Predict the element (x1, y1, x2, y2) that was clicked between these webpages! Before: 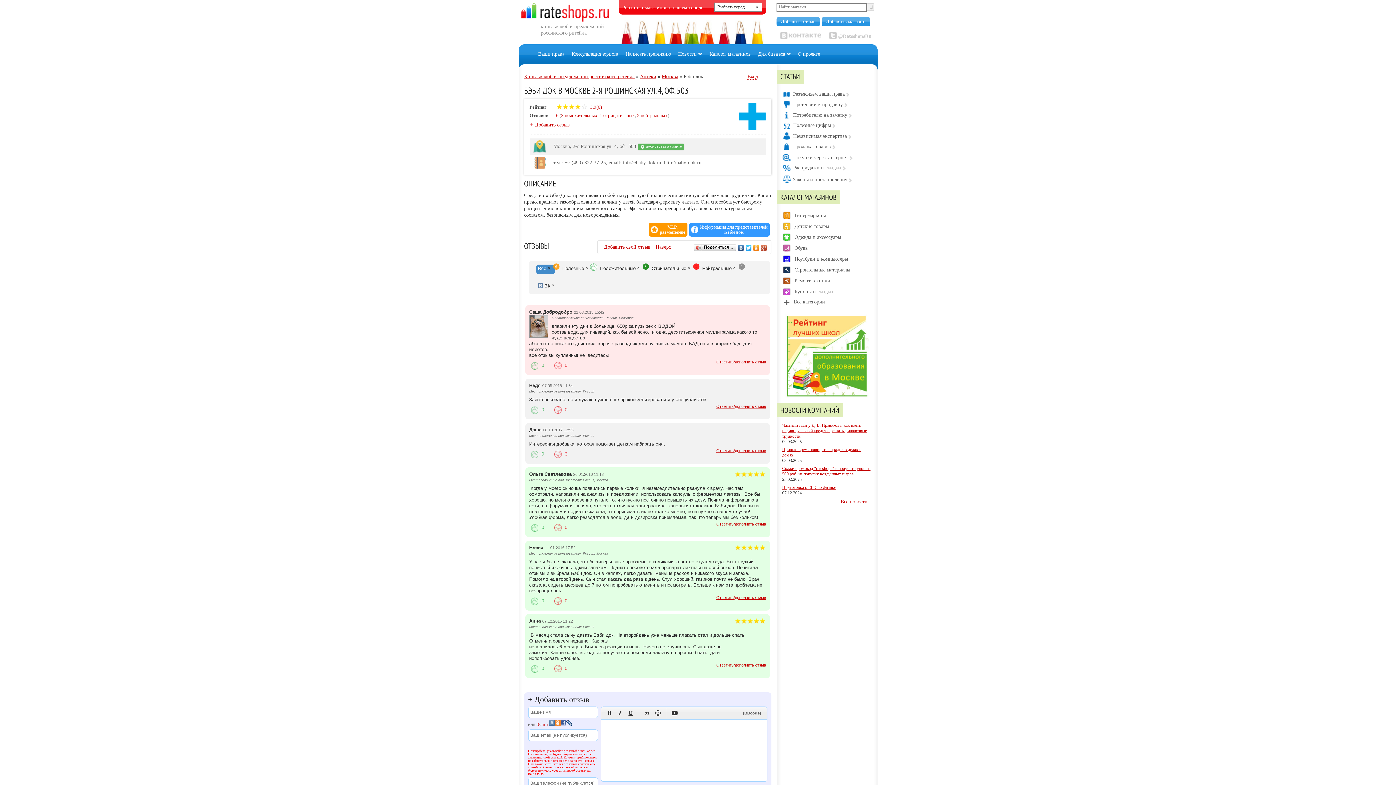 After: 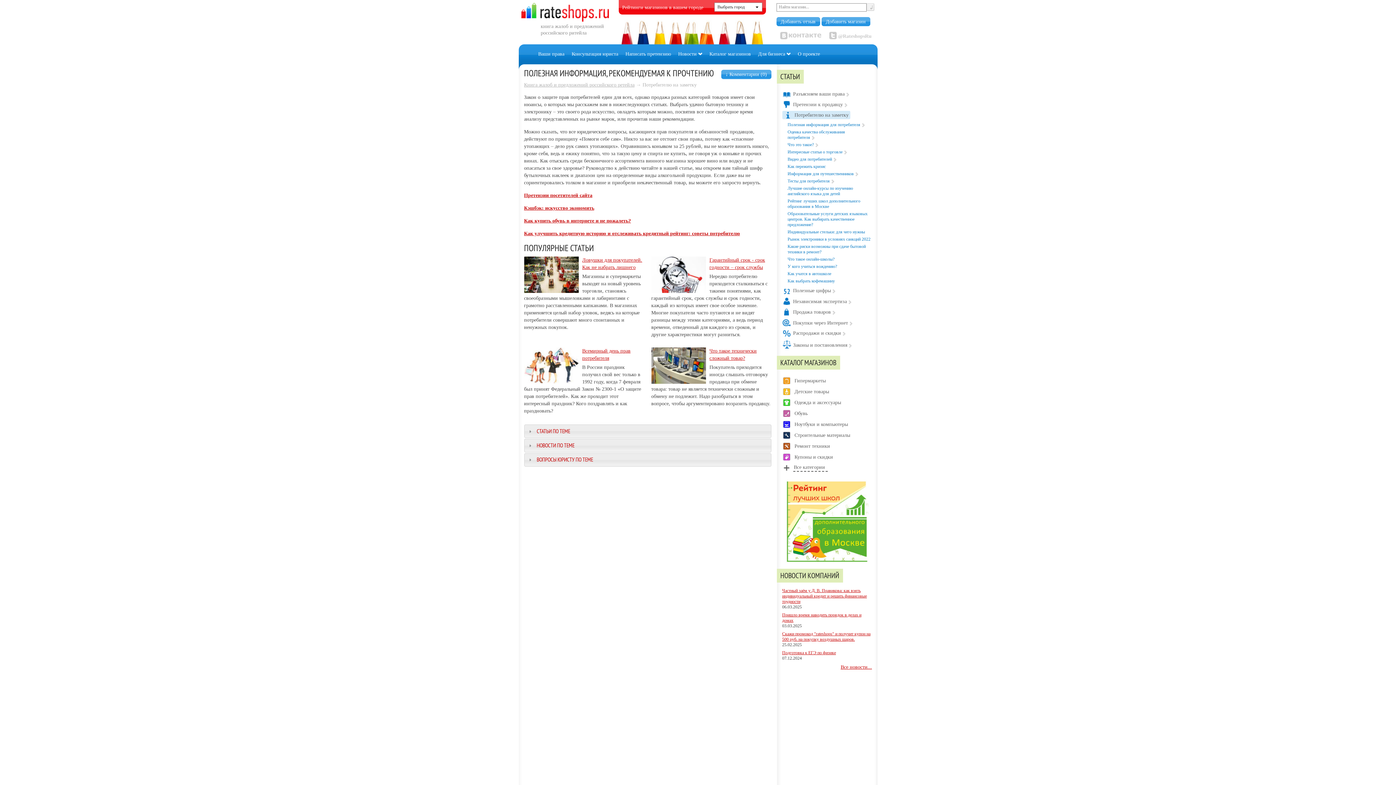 Action: bbox: (782, 112, 851, 118) label: Потребителю на заметку